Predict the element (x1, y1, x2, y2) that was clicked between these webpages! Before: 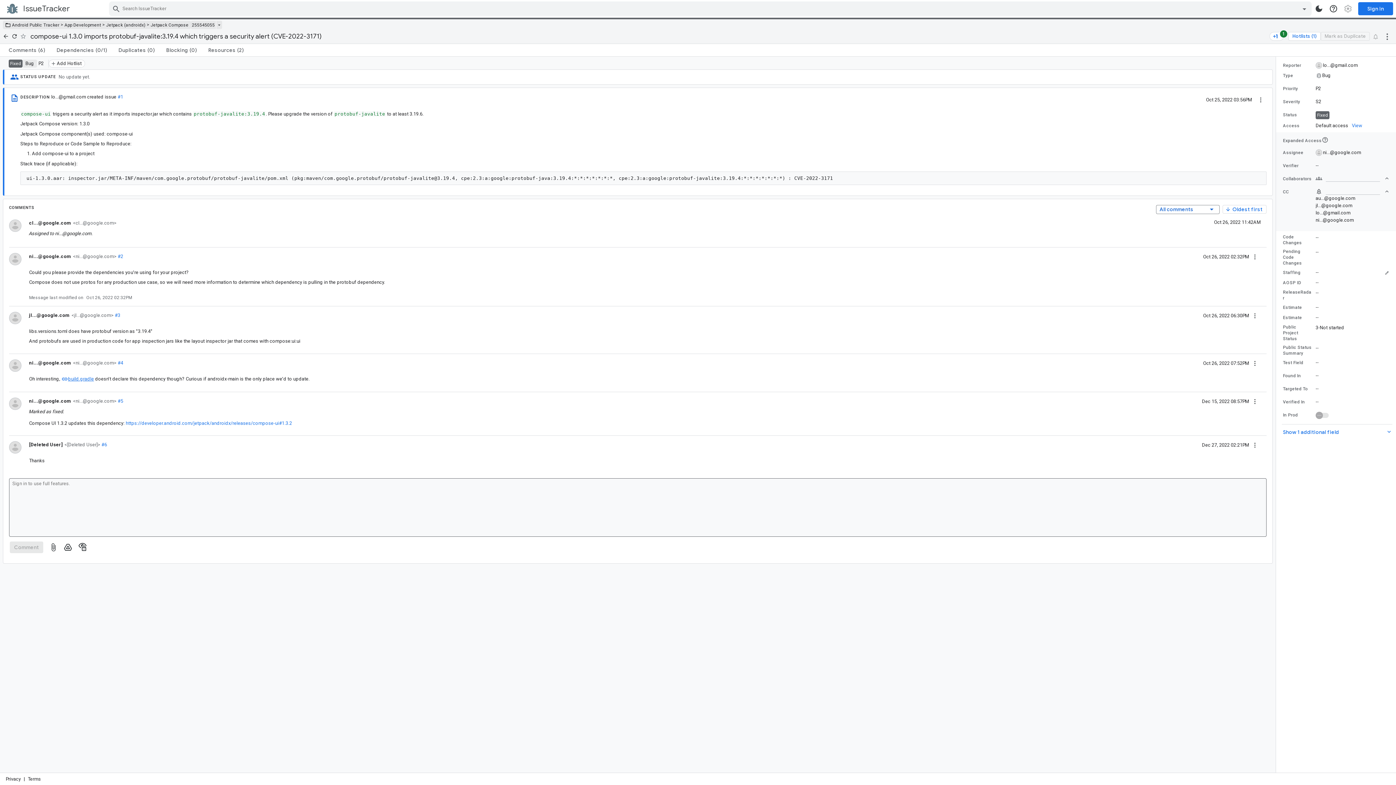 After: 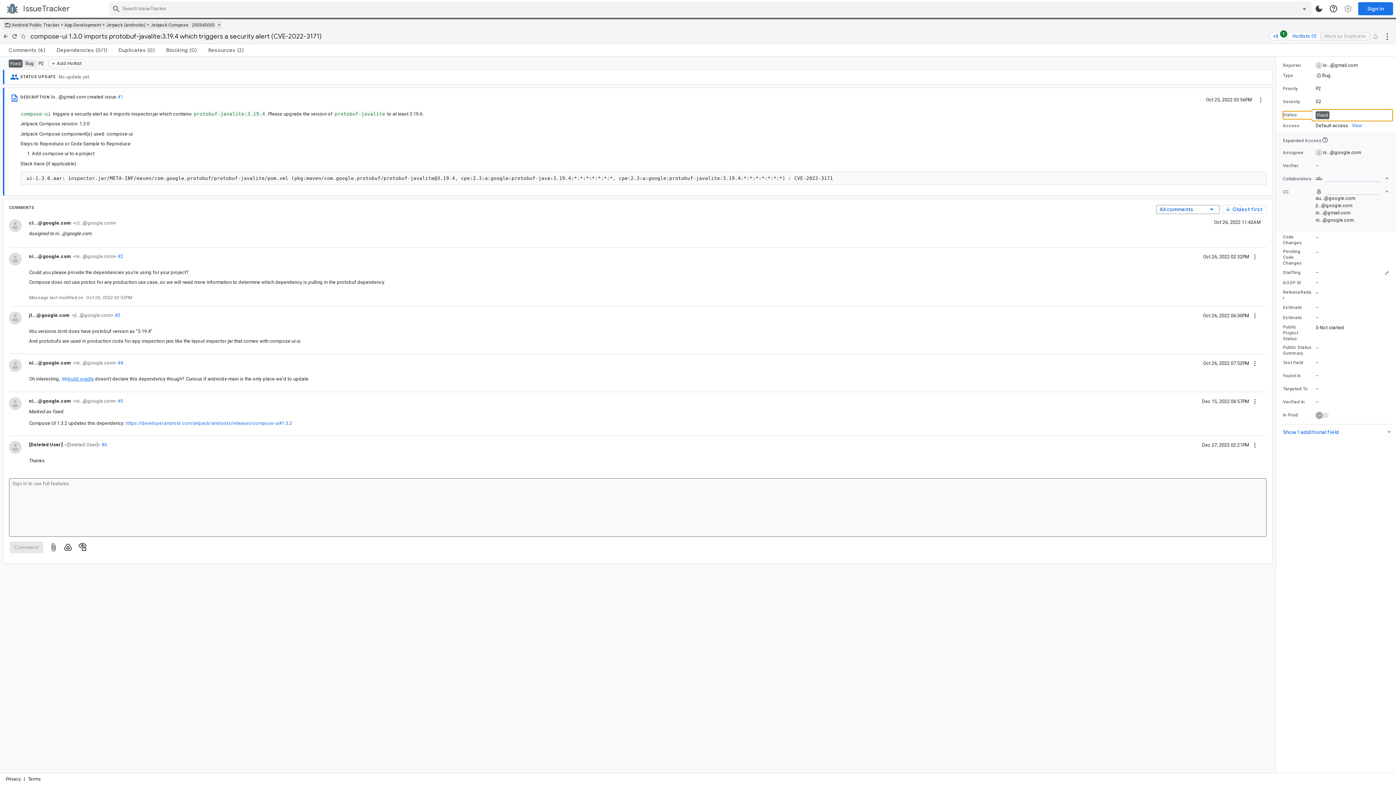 Action: bbox: (1283, 111, 1389, 119) label: Status value is Fixed